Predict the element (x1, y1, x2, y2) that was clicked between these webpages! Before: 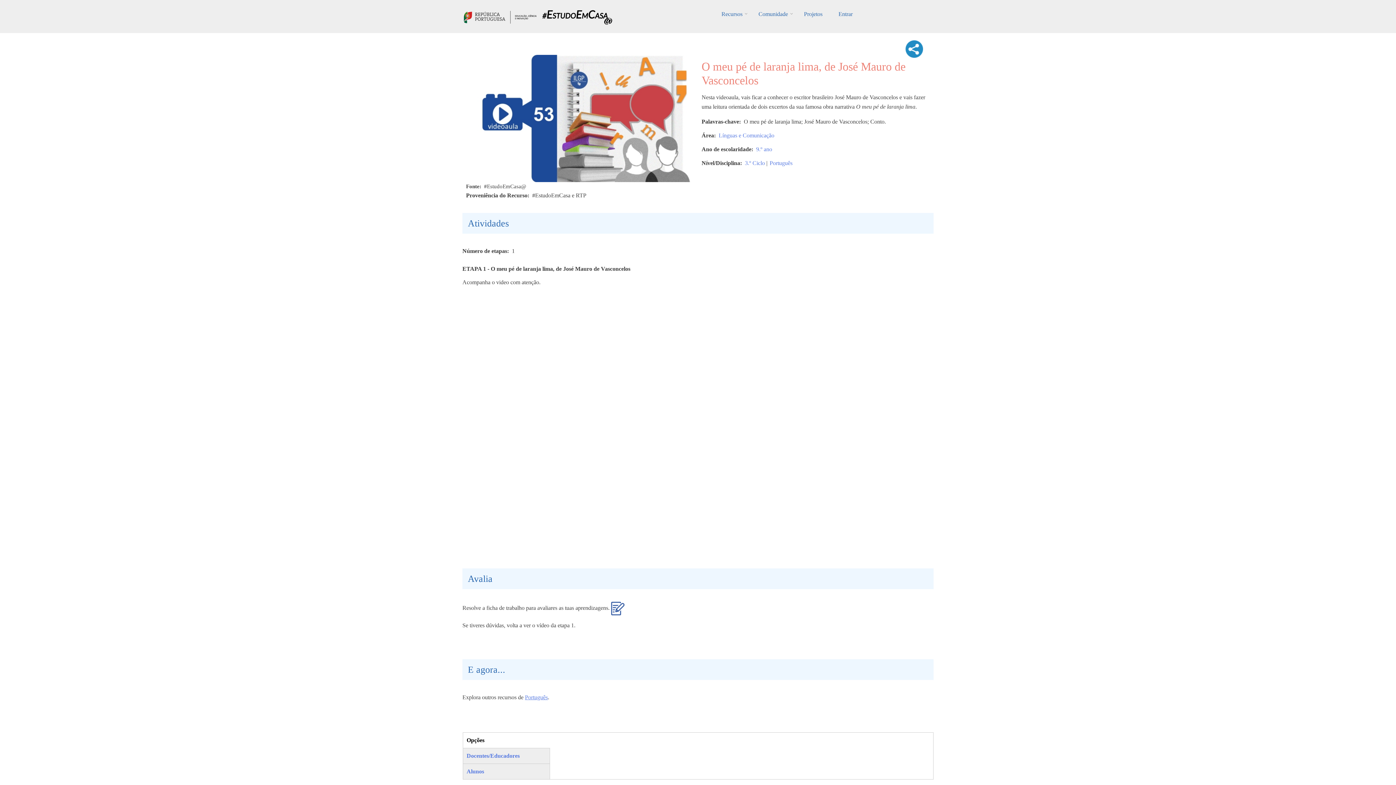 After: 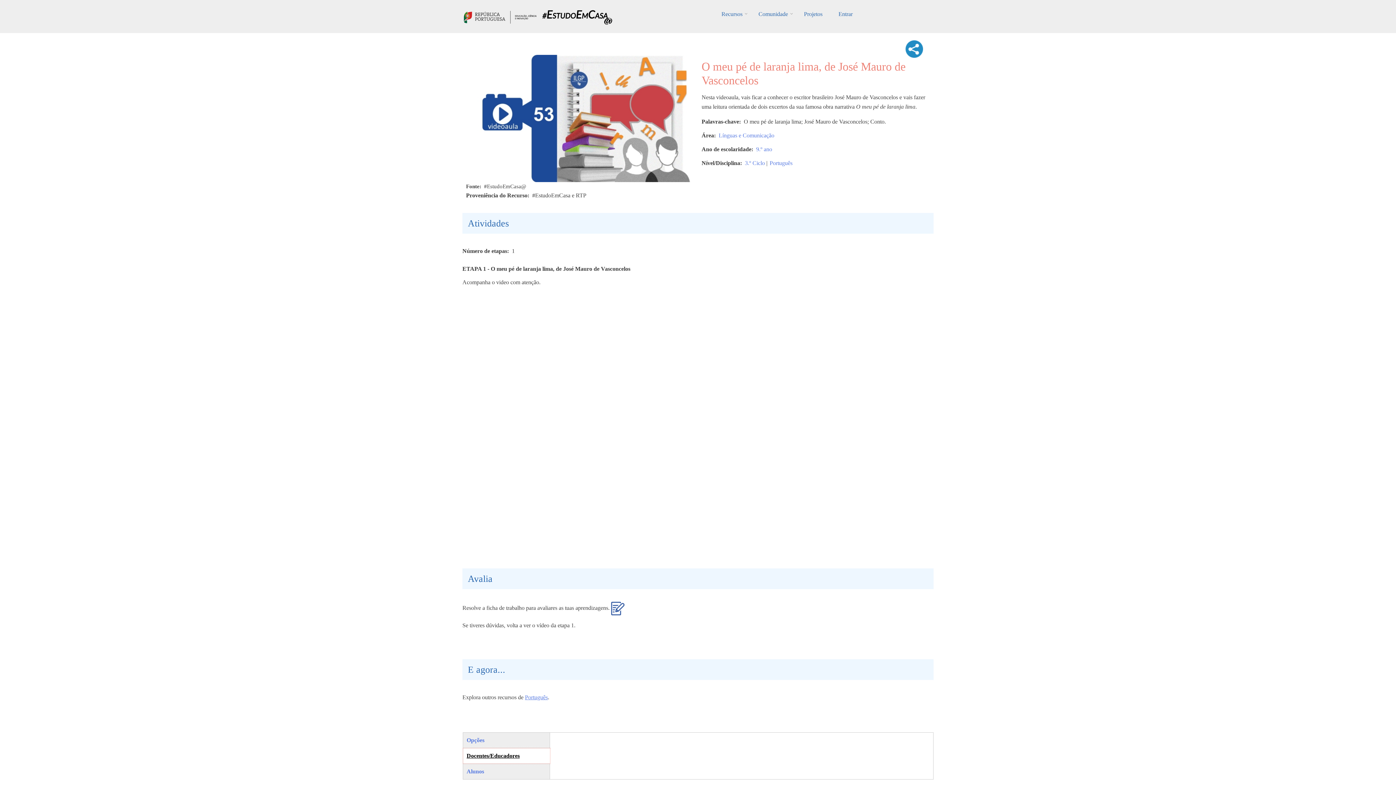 Action: bbox: (463, 748, 549, 763) label: Docentes/Educadores